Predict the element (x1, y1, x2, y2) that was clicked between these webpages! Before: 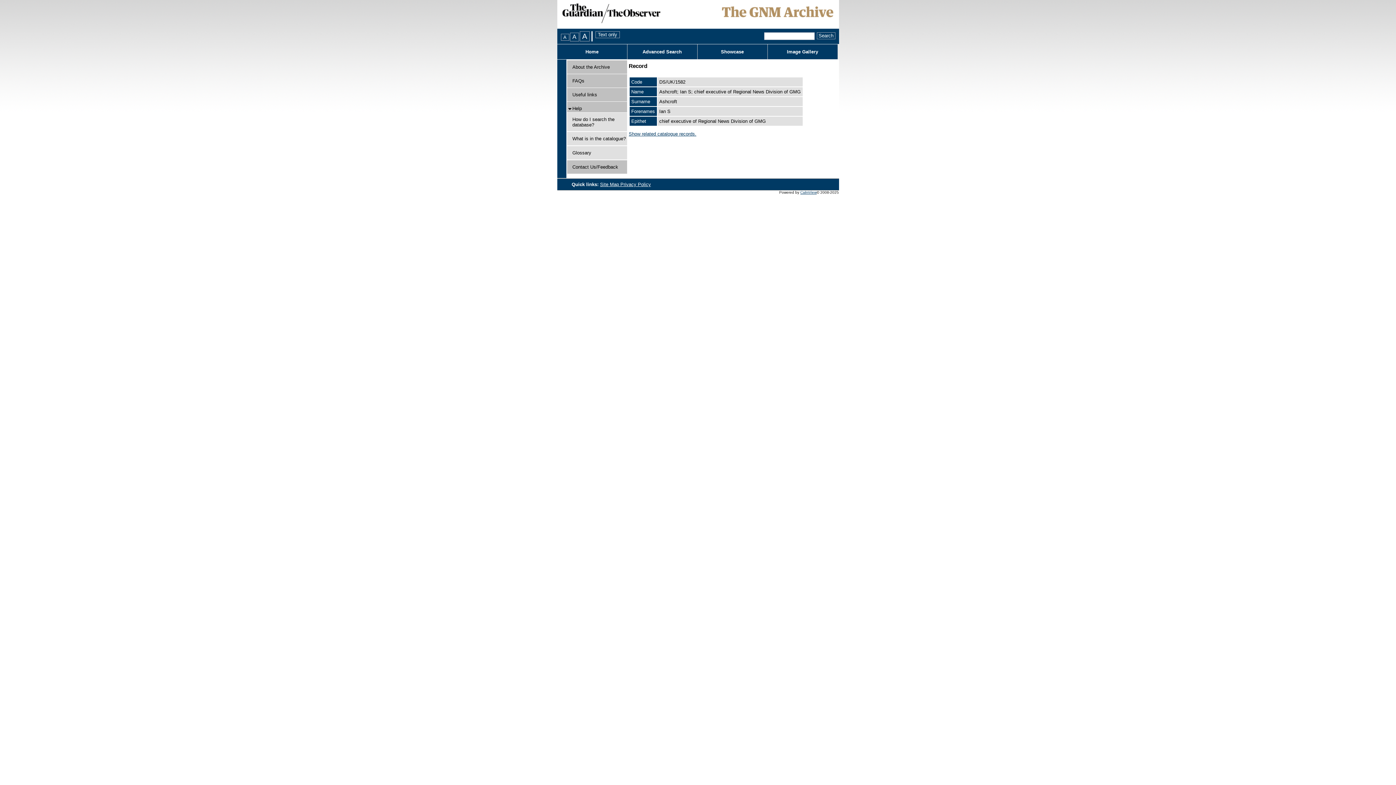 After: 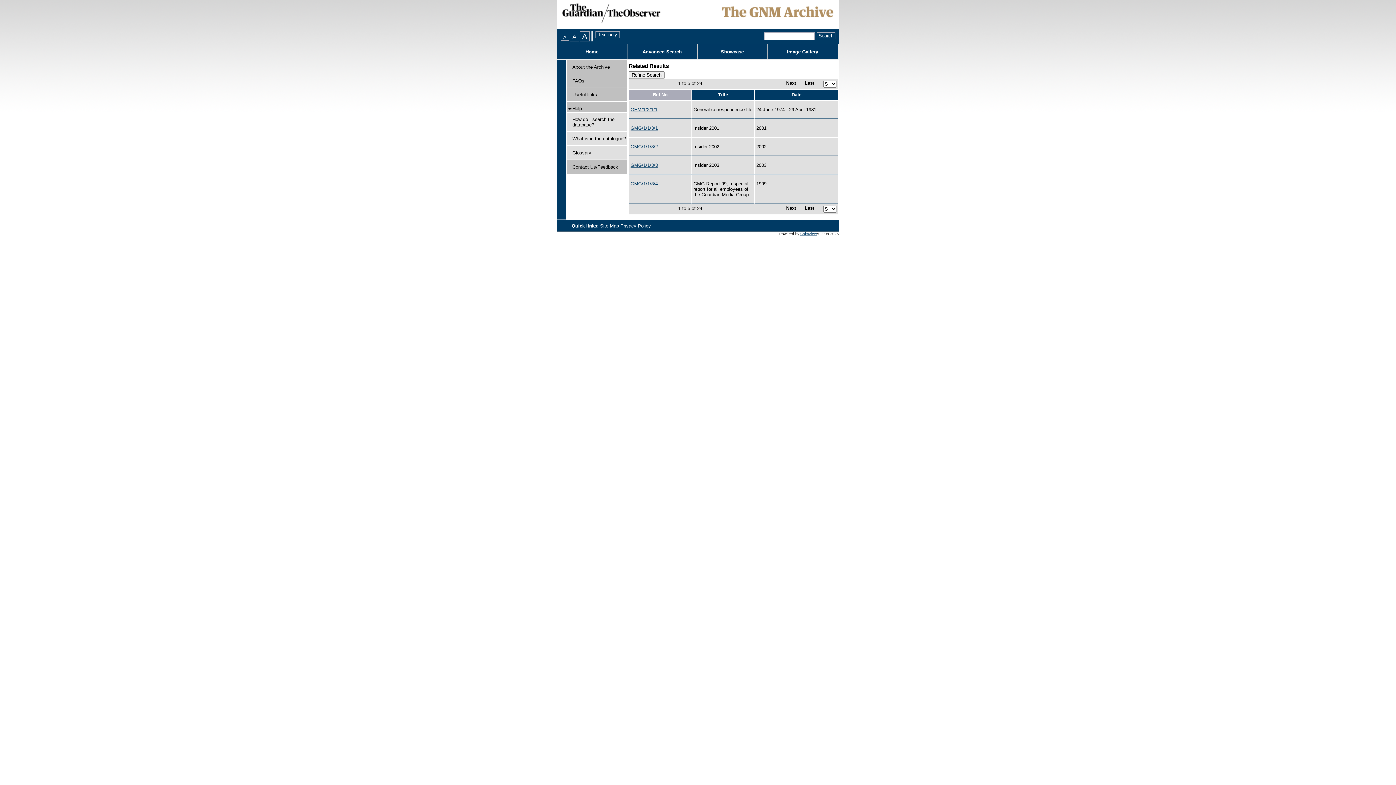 Action: label: Show related catalogue records. bbox: (628, 131, 696, 136)